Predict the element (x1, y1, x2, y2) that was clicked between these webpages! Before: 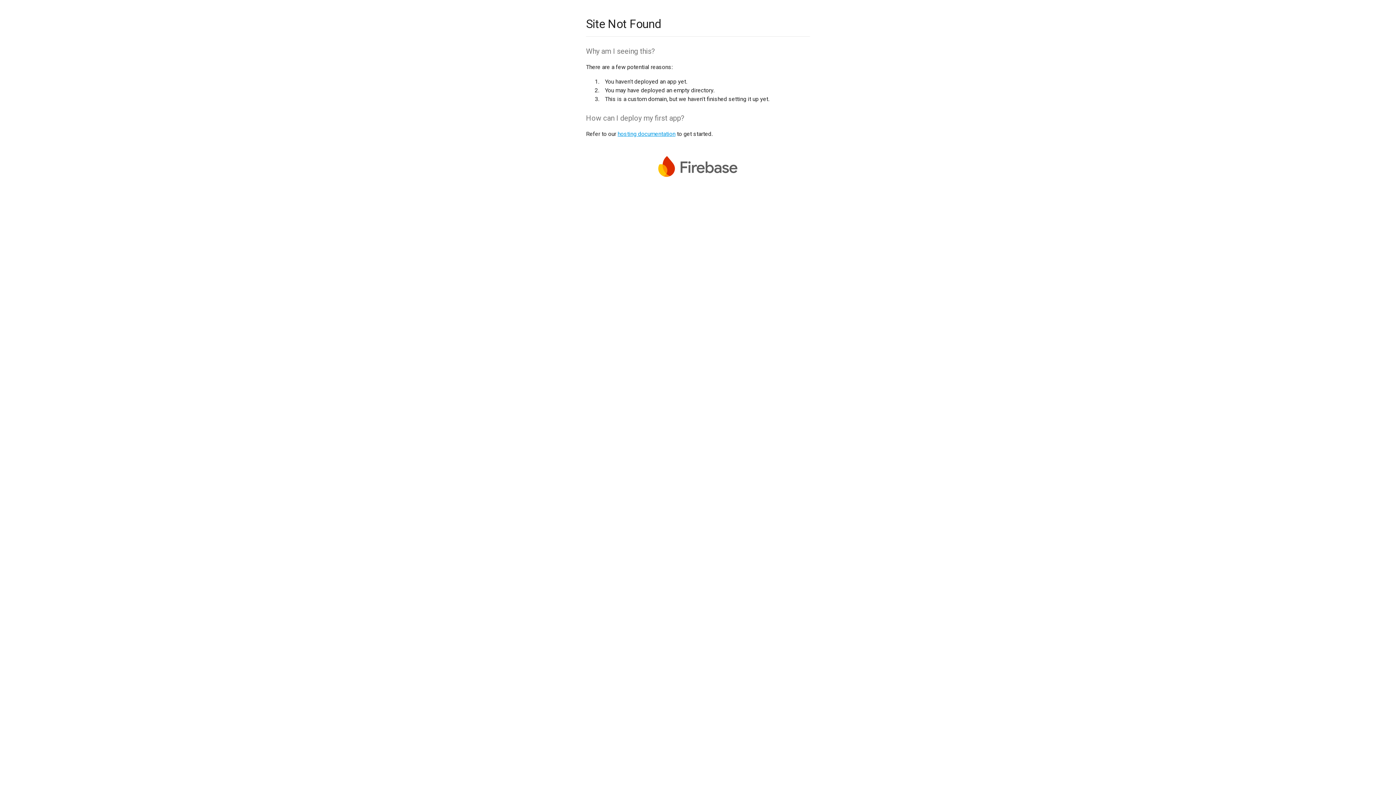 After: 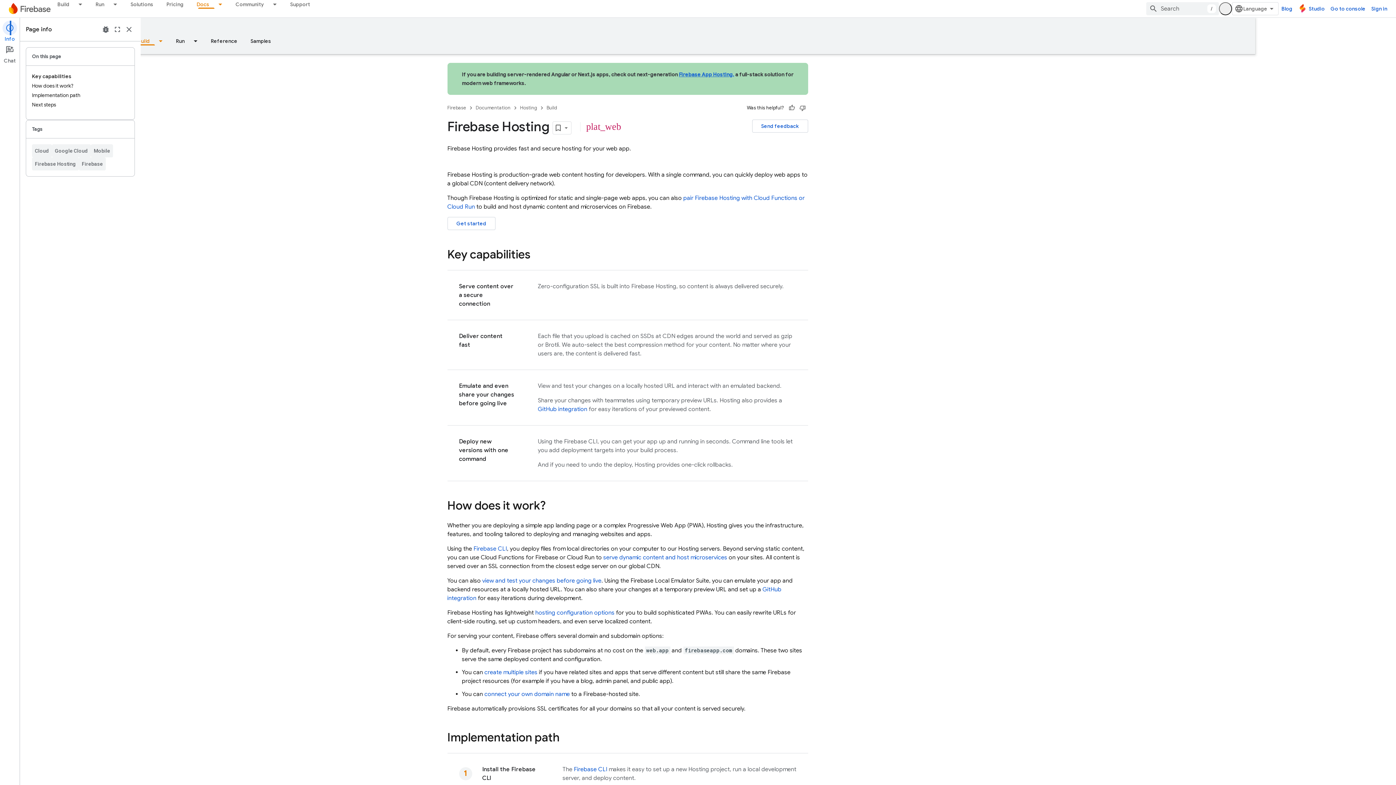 Action: label: hosting documentation bbox: (617, 130, 675, 137)